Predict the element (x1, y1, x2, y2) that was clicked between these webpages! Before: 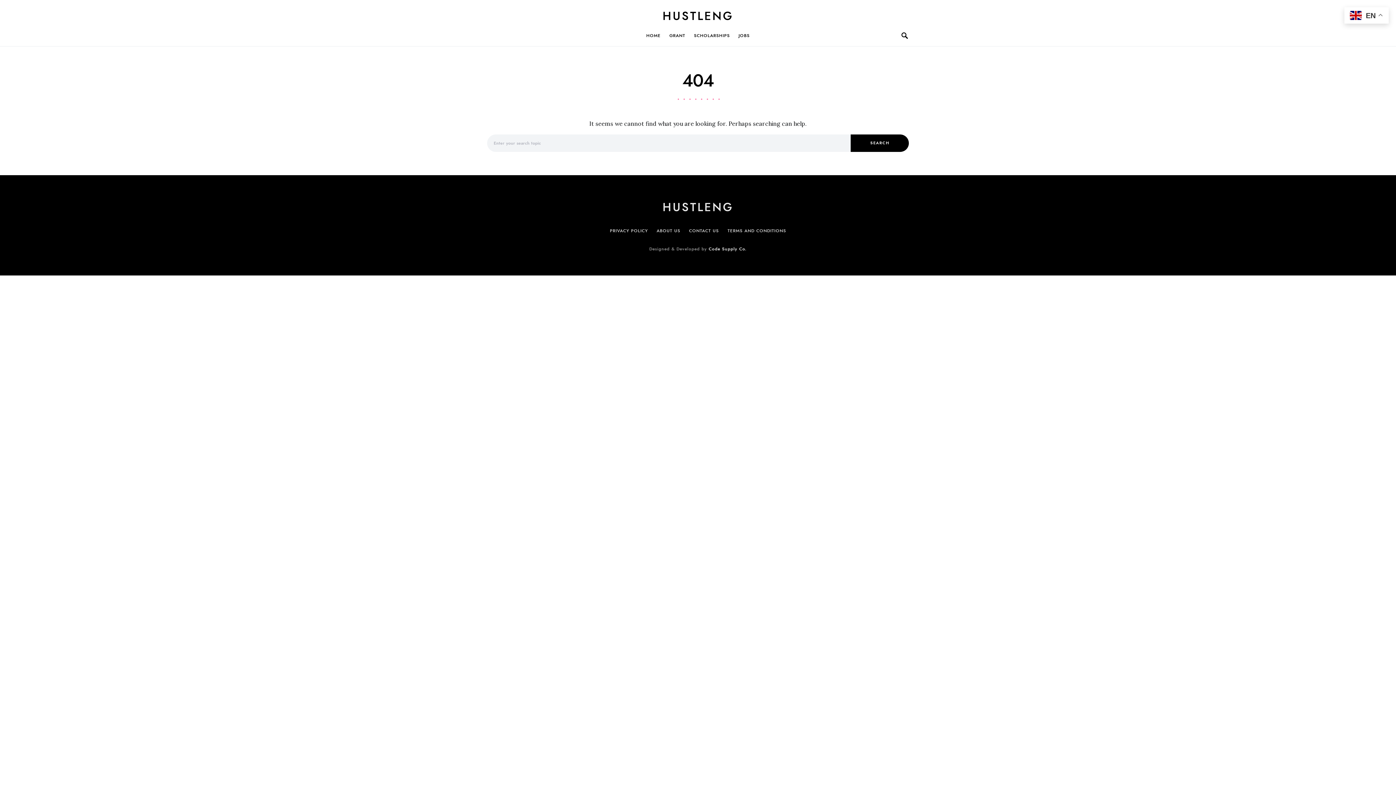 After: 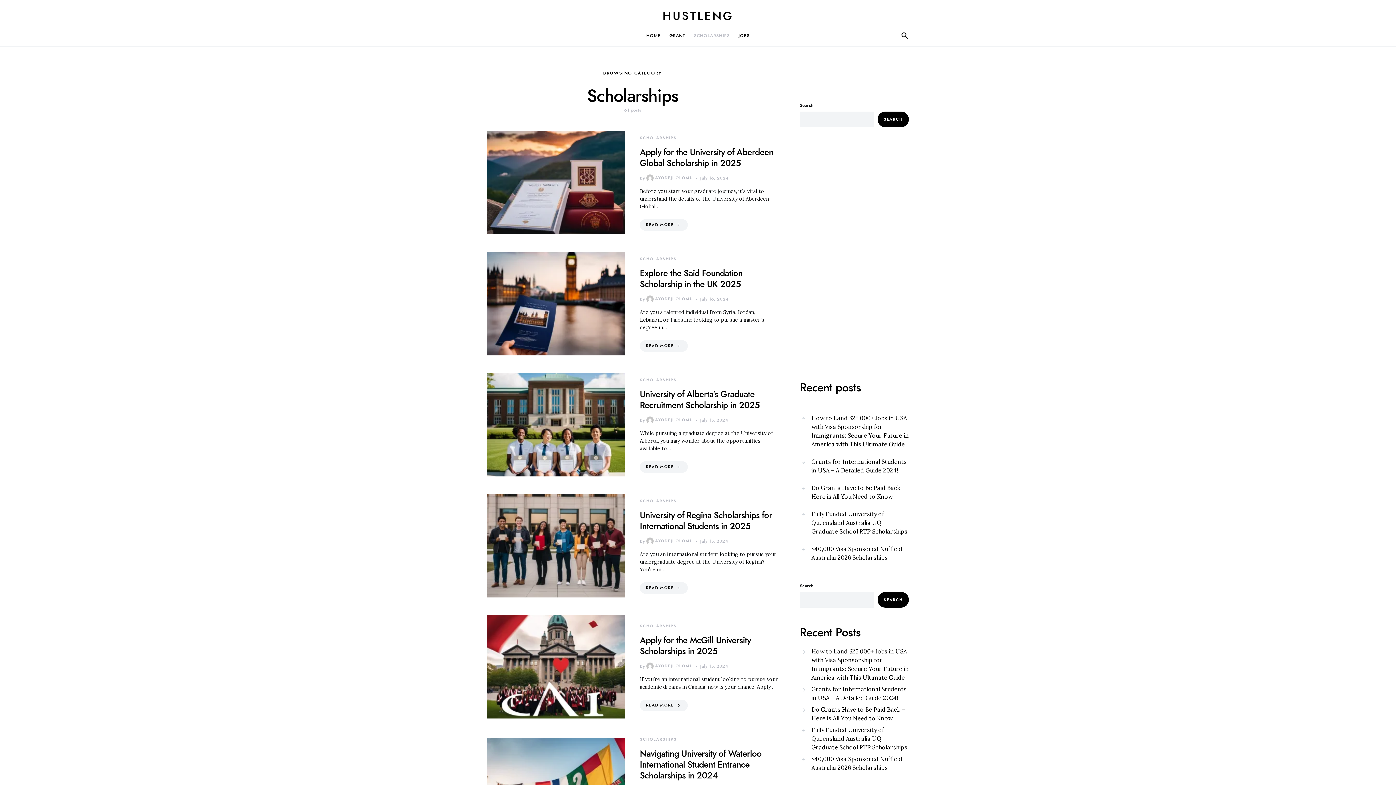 Action: label: SCHOLARSHIPS bbox: (689, 24, 734, 46)